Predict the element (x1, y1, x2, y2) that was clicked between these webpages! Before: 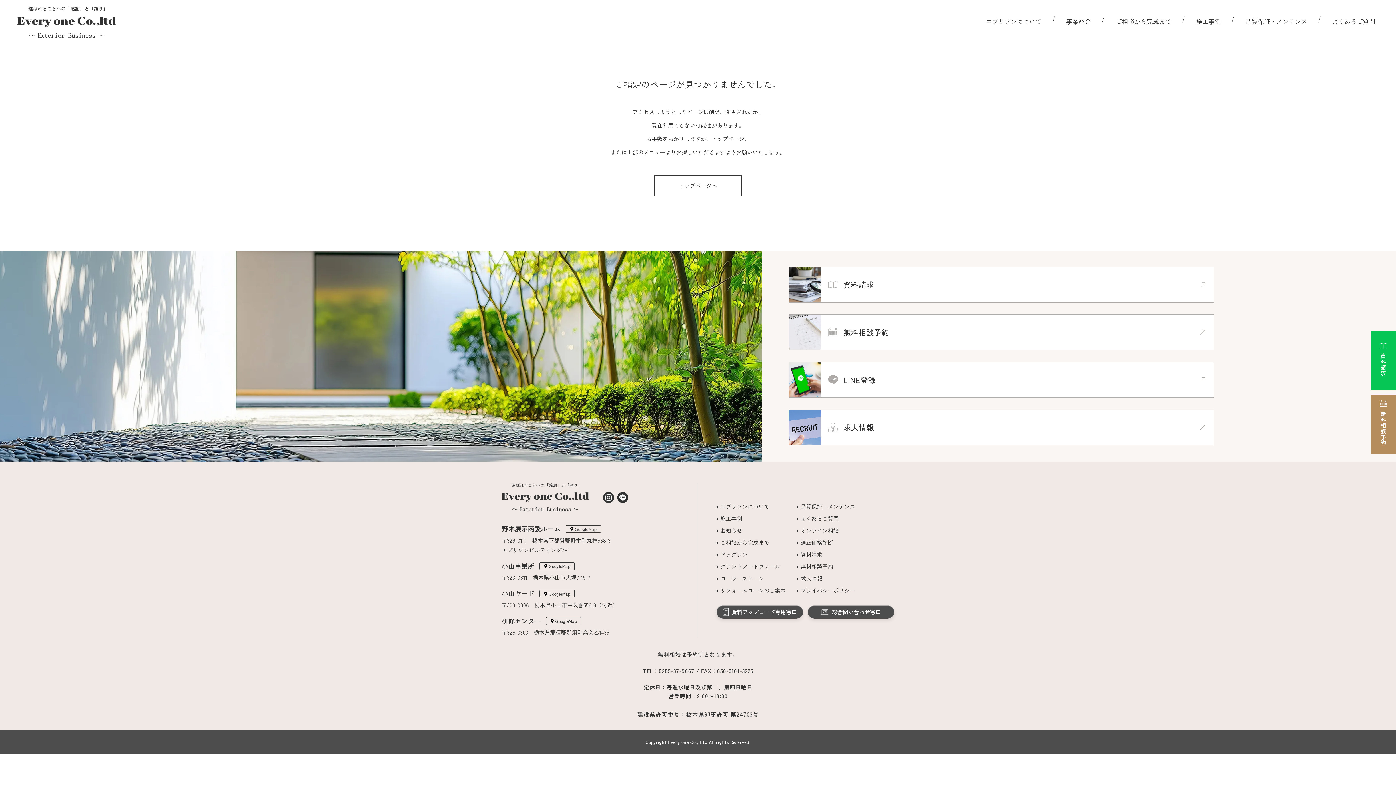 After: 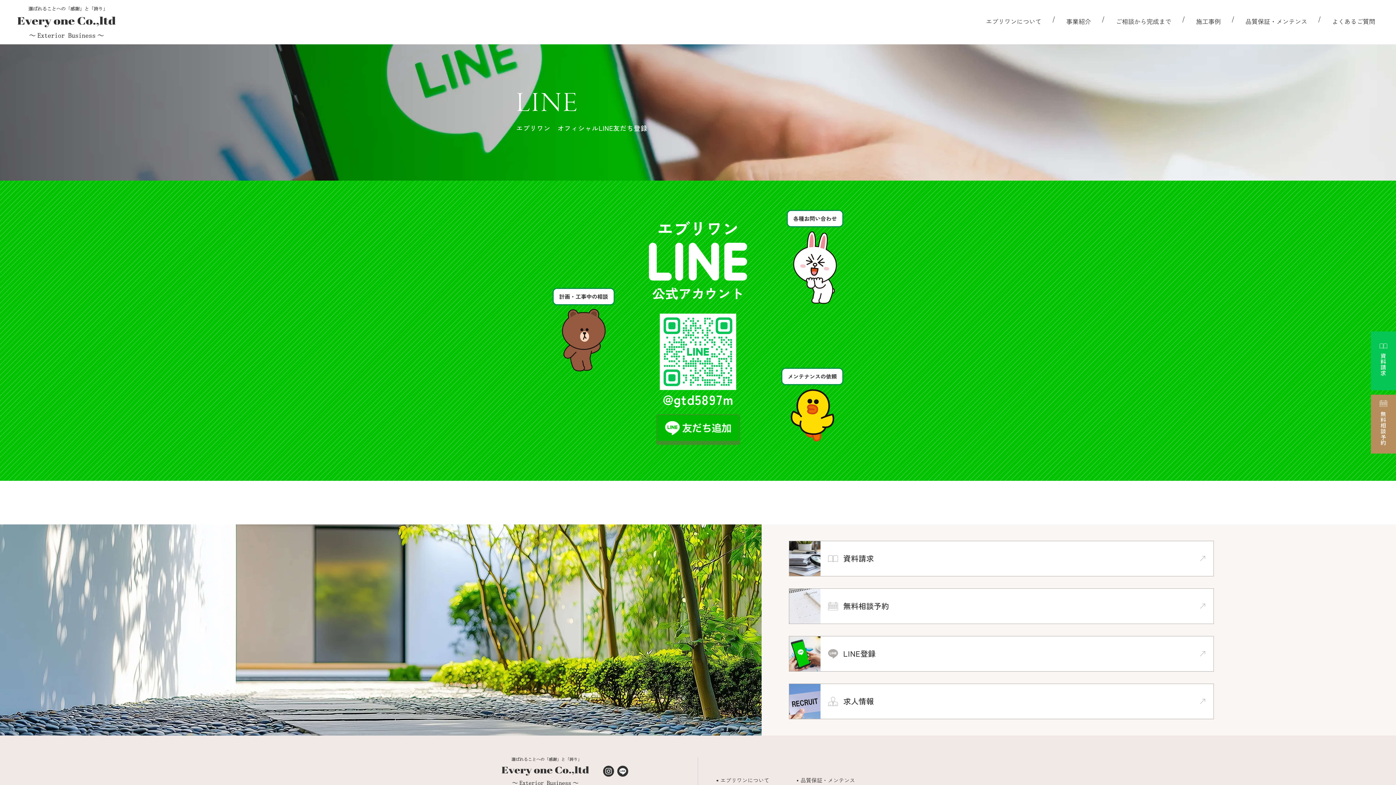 Action: bbox: (617, 492, 628, 503)